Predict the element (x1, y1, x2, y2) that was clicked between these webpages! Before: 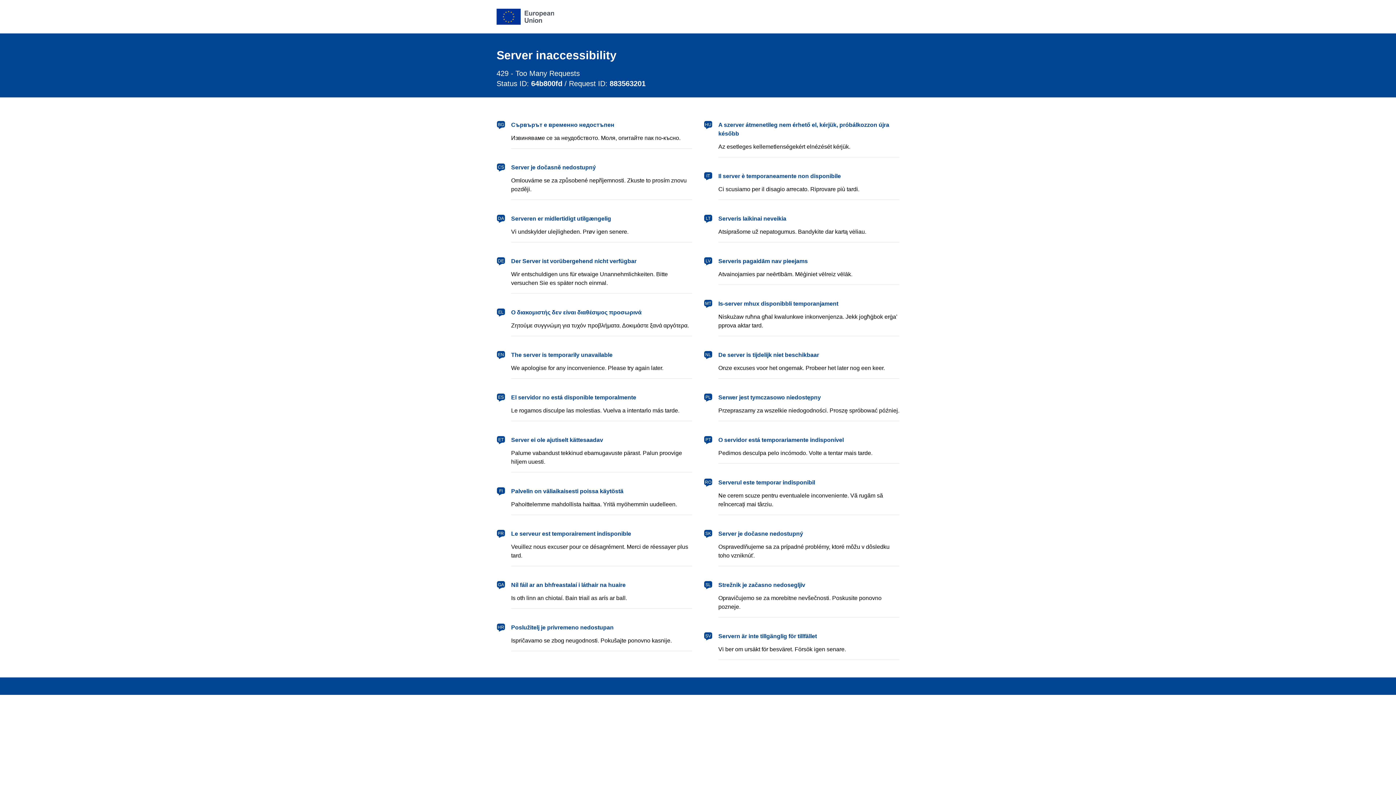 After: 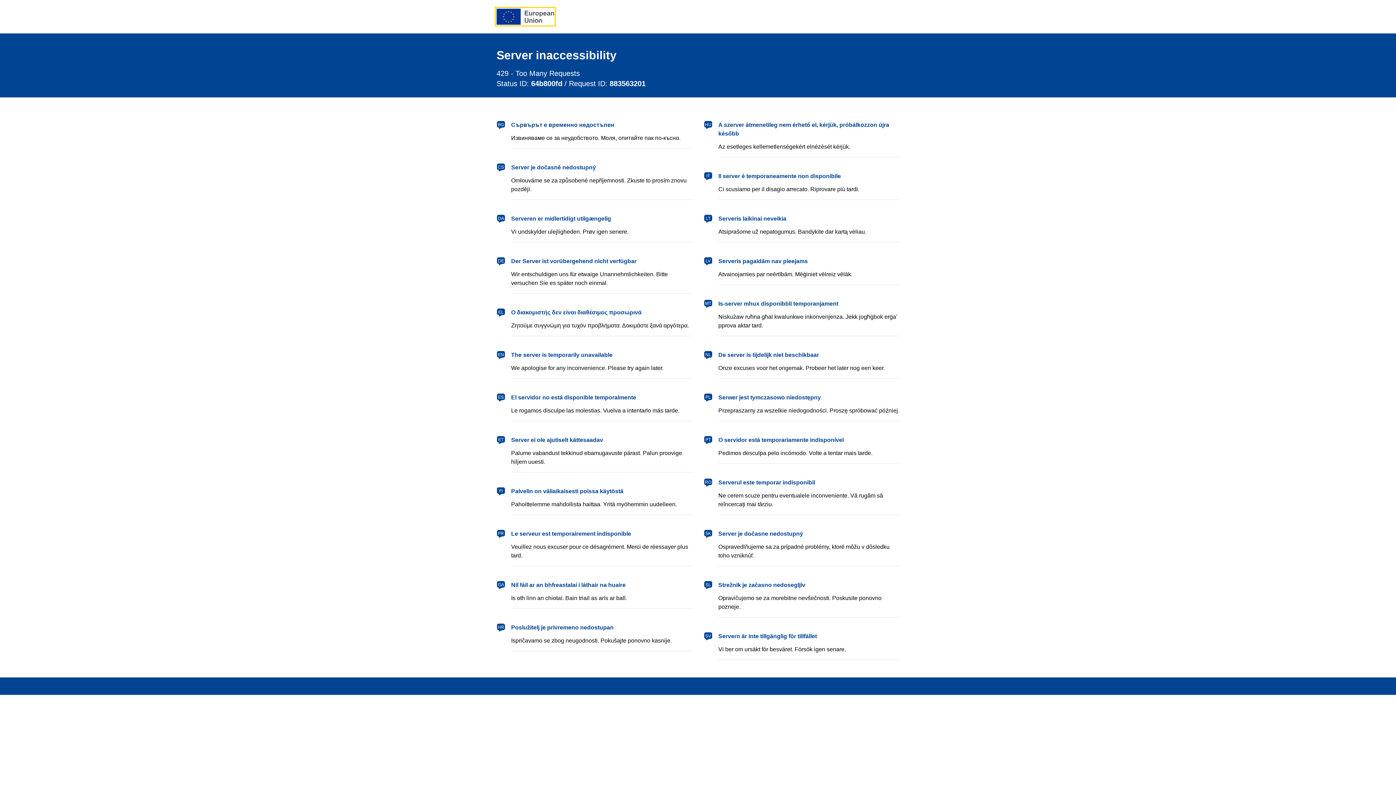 Action: label: European Union bbox: (496, 8, 554, 24)